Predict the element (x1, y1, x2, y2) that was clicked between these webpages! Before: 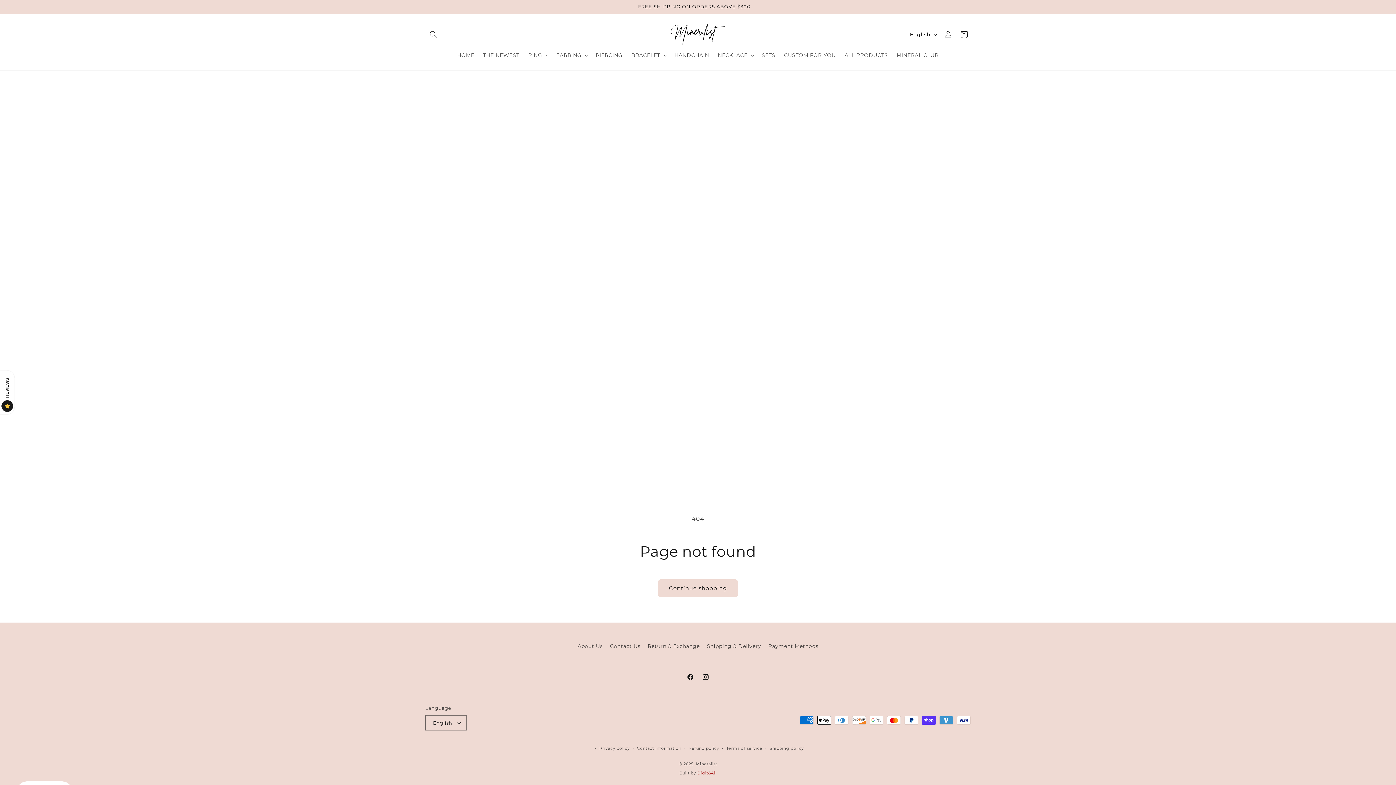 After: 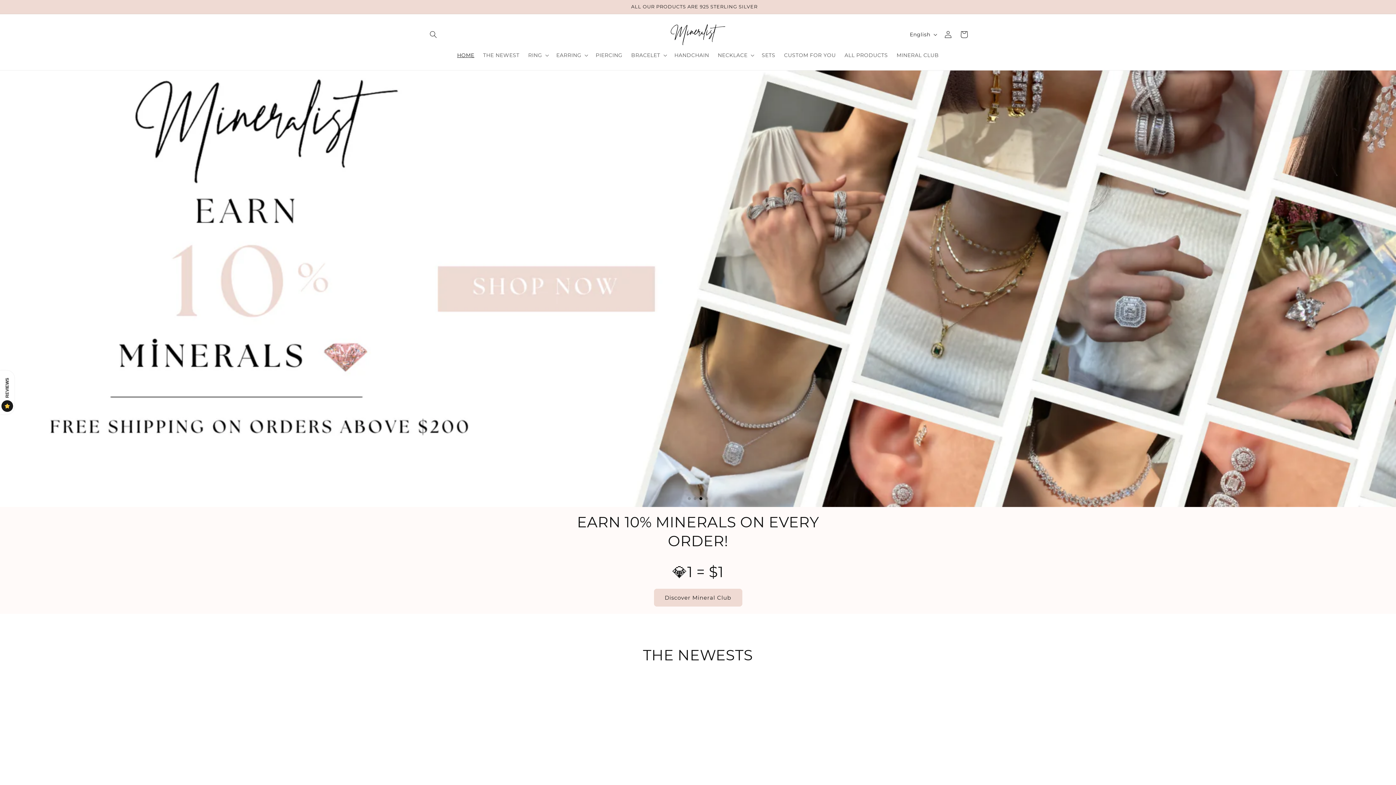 Action: label: HOME bbox: (452, 47, 478, 62)